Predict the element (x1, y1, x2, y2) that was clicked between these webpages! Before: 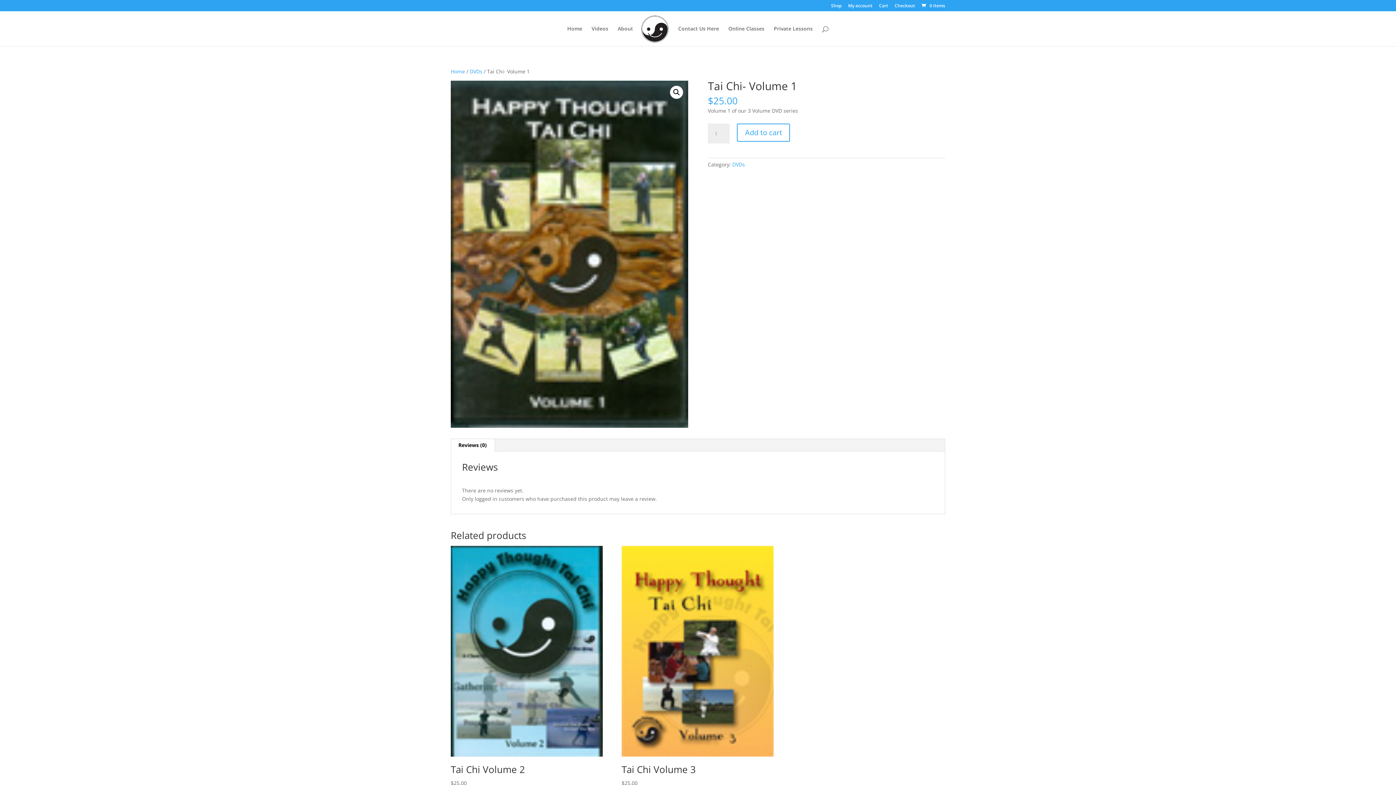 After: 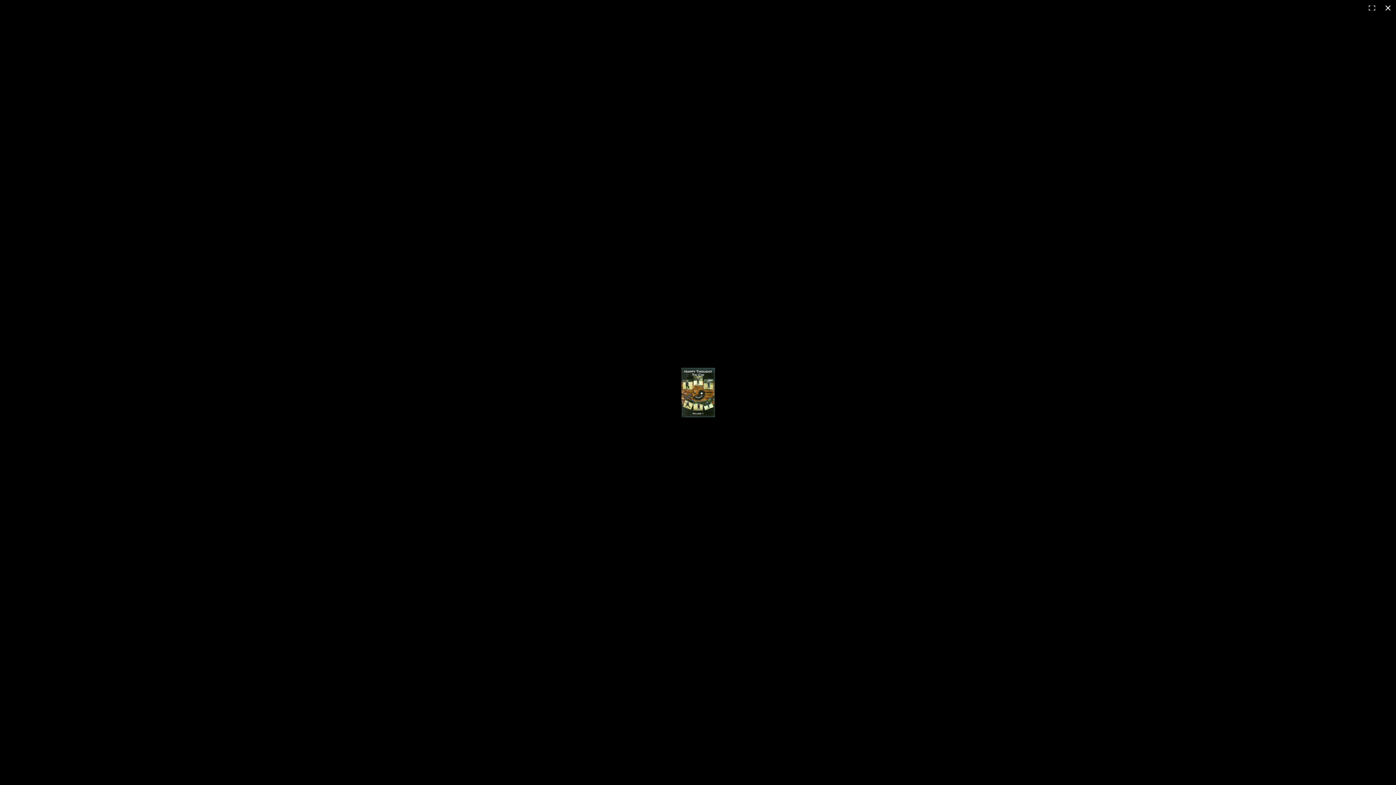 Action: label: View full-screen image gallery bbox: (670, 85, 683, 98)